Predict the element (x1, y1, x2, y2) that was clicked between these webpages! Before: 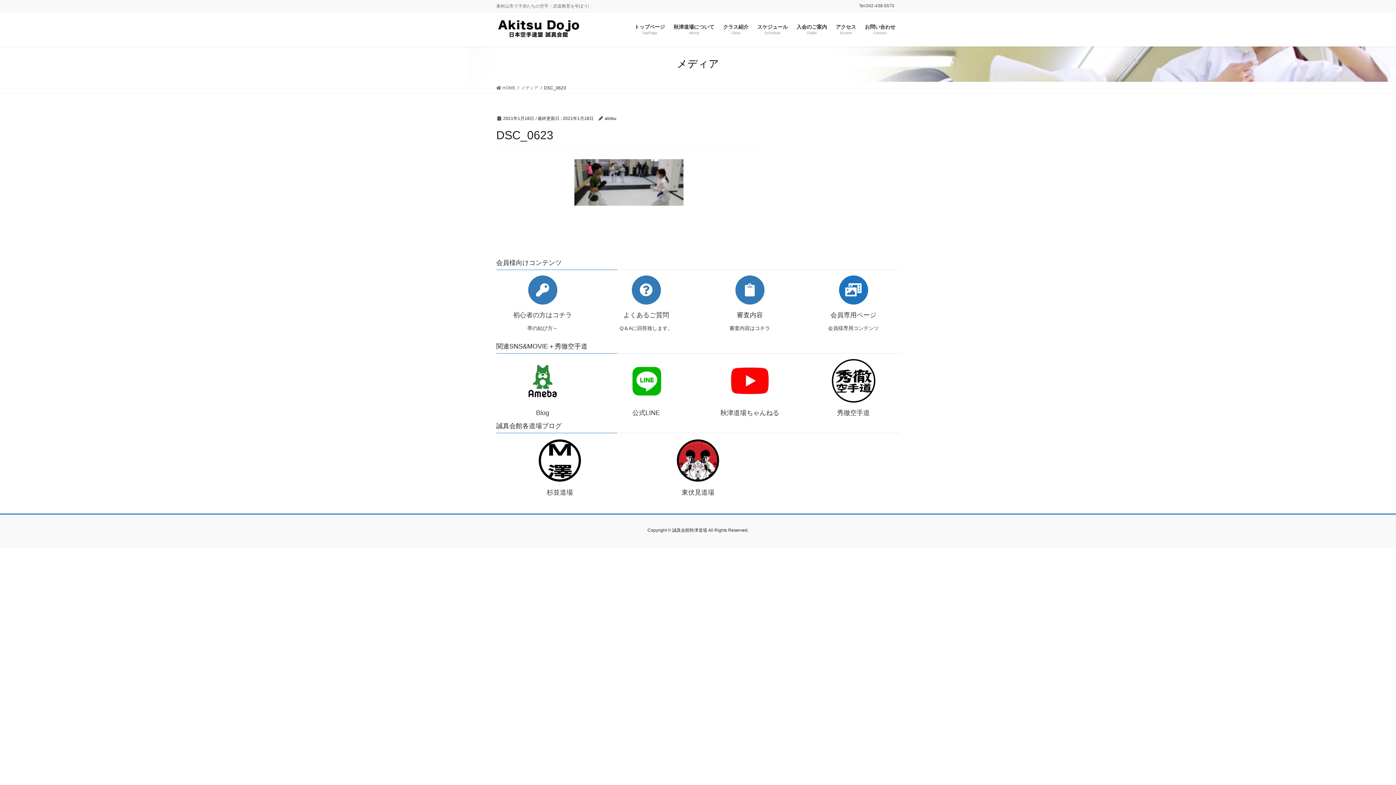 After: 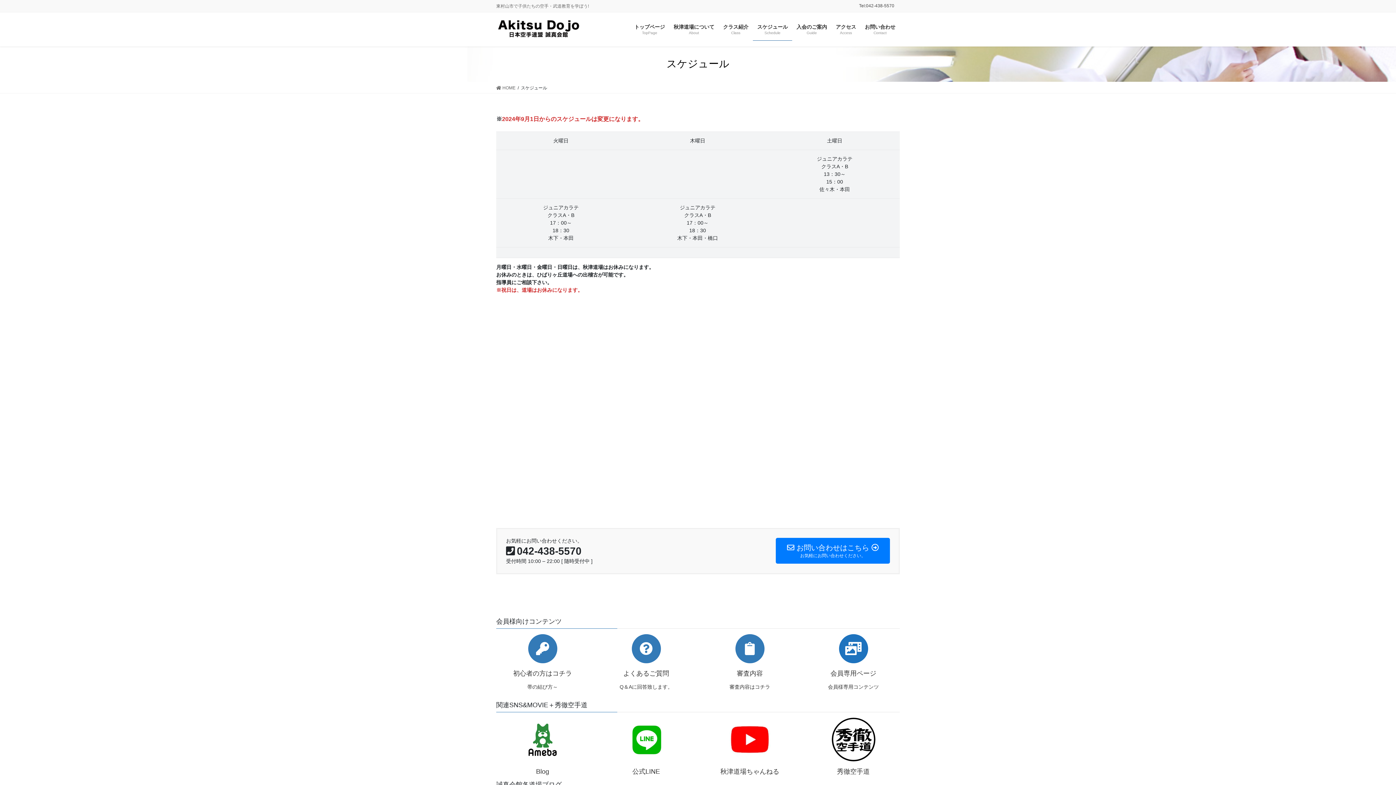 Action: label: スケジュール
Schedule bbox: (753, 18, 792, 40)